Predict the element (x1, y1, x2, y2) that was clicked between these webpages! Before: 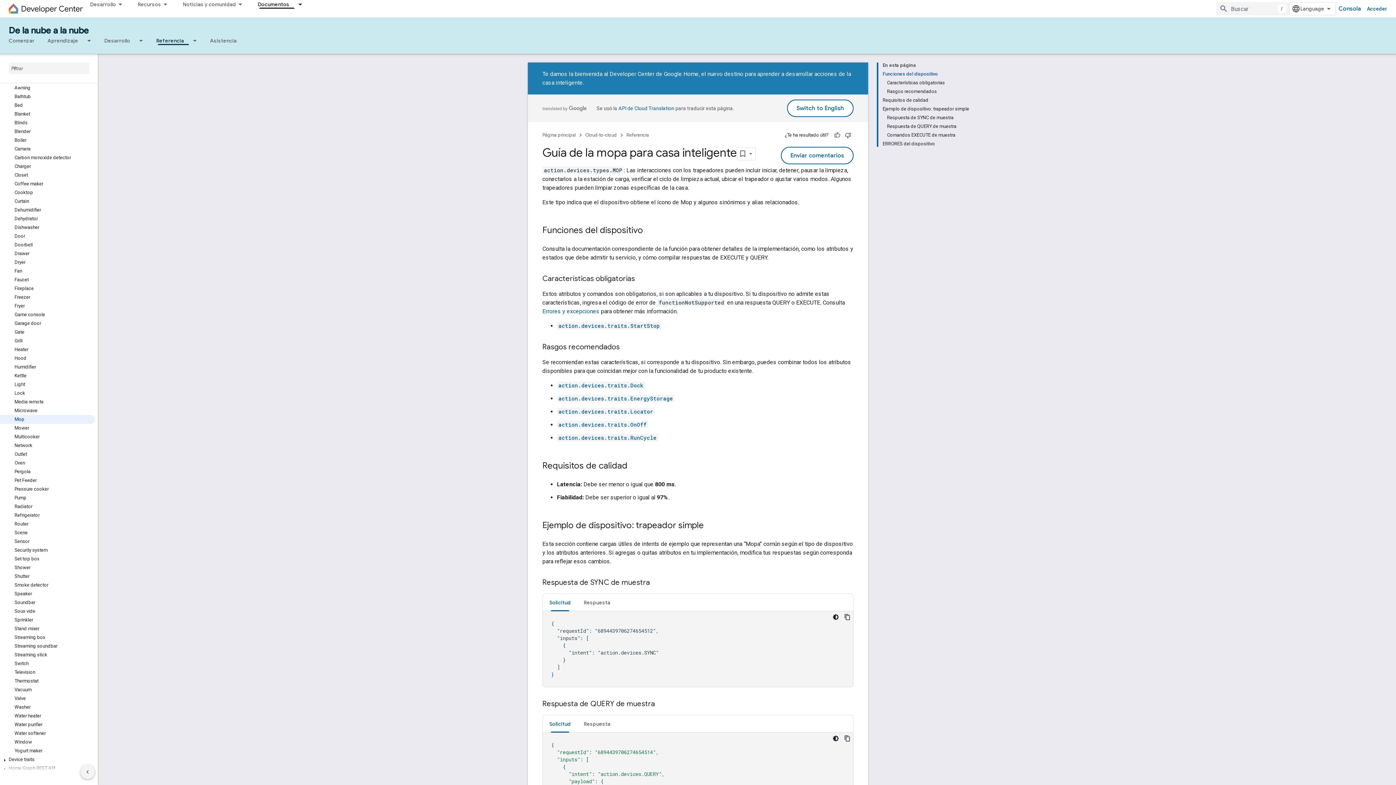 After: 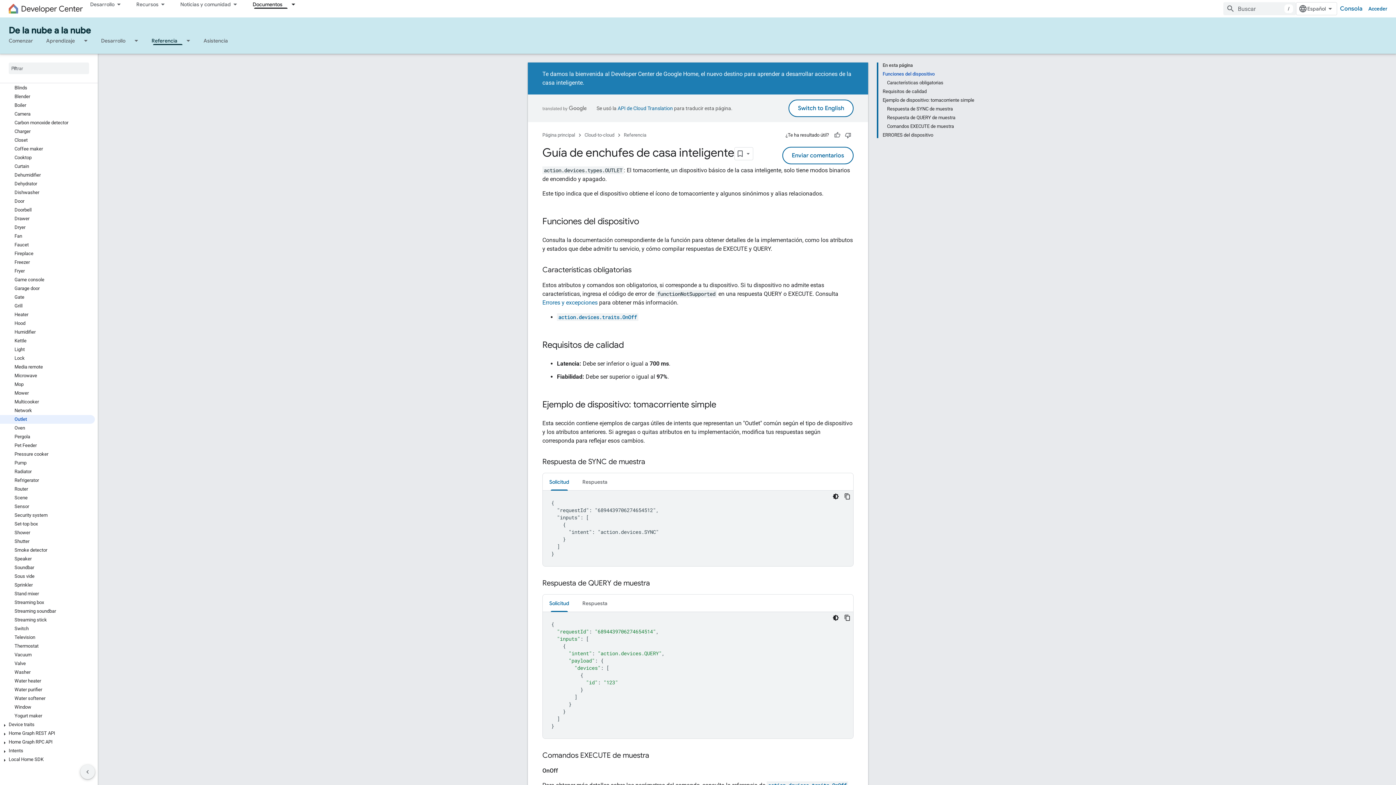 Action: bbox: (0, 450, 94, 458) label: Outlet